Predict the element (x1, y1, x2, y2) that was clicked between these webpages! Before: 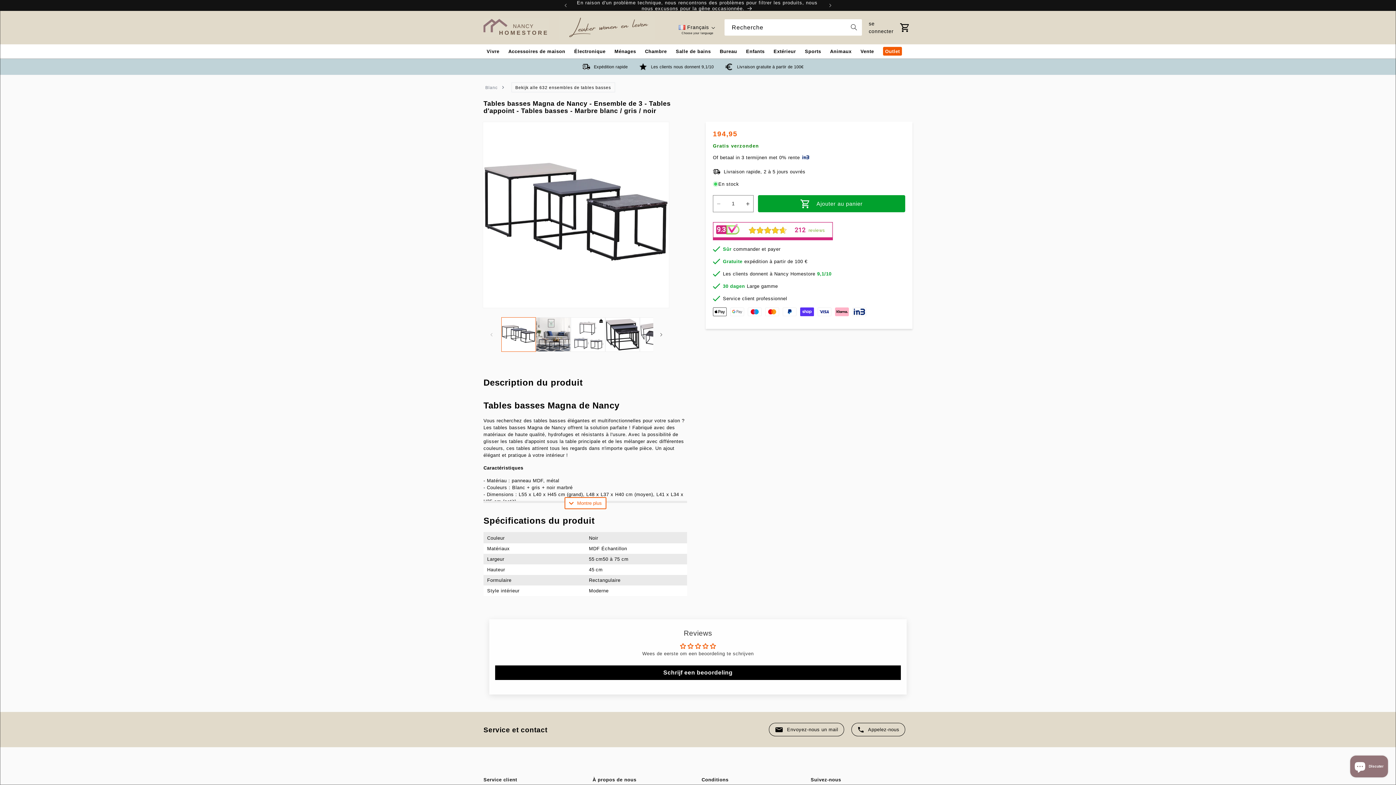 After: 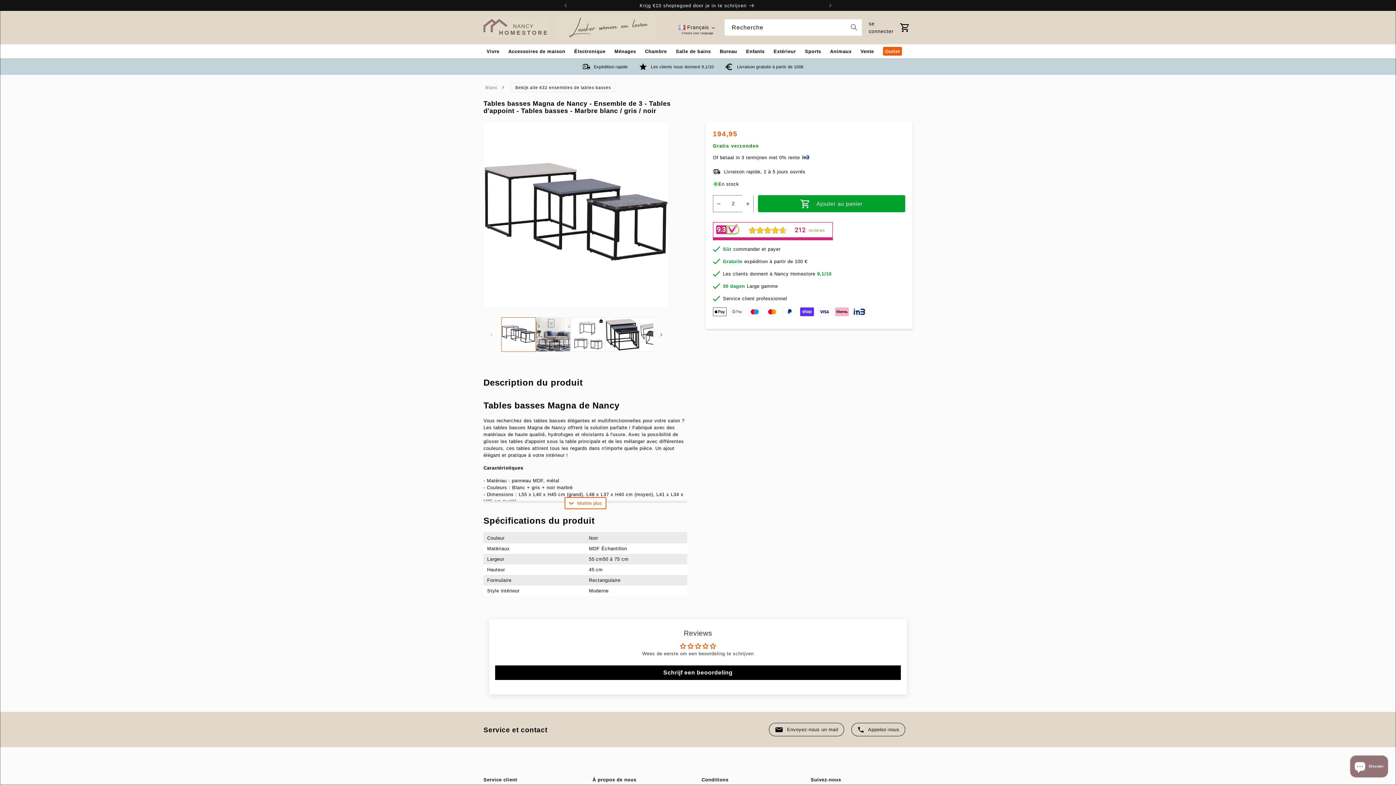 Action: bbox: (742, 195, 753, 212) label: Augmenter la quantité de Tables basses Magna de Nancy - Ensemble de 3 - Tables d&#39;appoint - Tables basses - Marbre blanc / gris / noir